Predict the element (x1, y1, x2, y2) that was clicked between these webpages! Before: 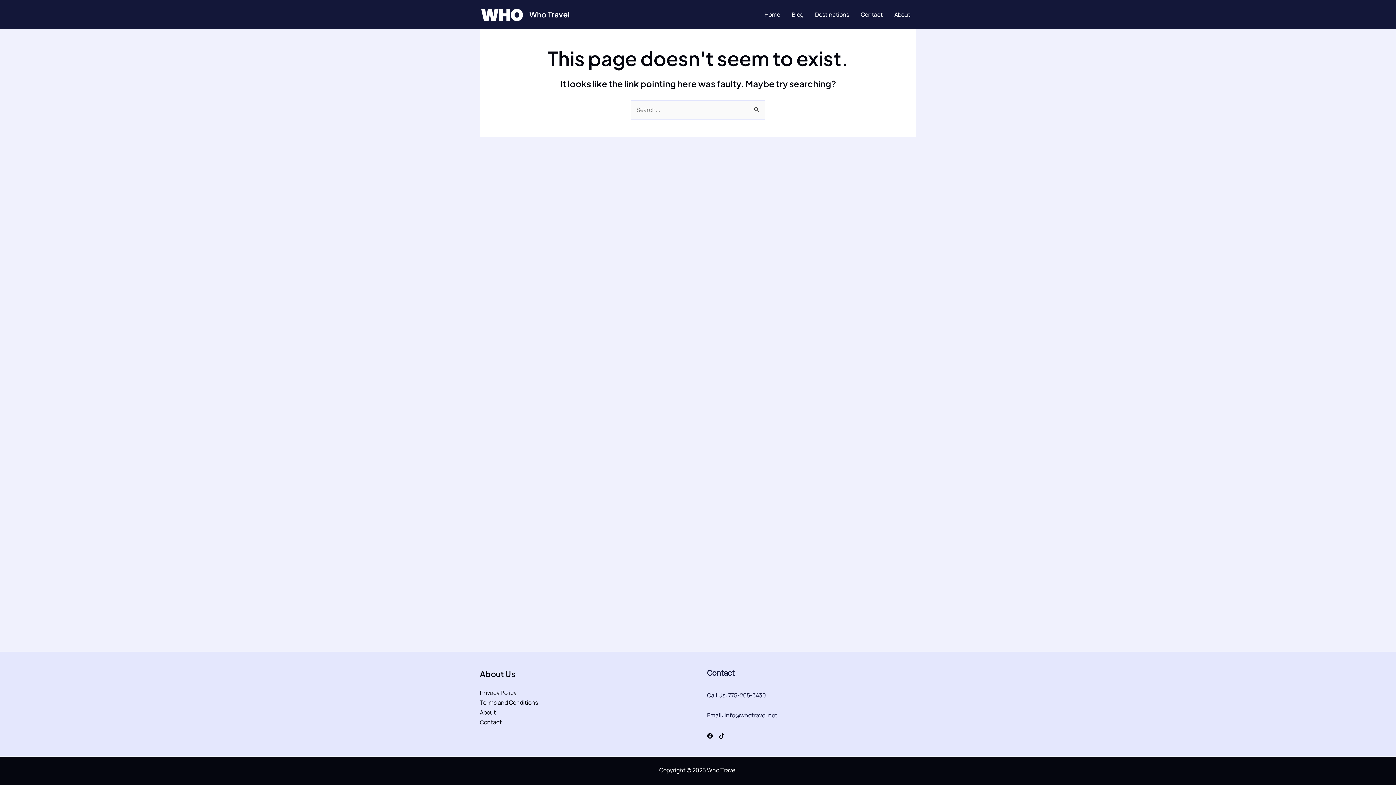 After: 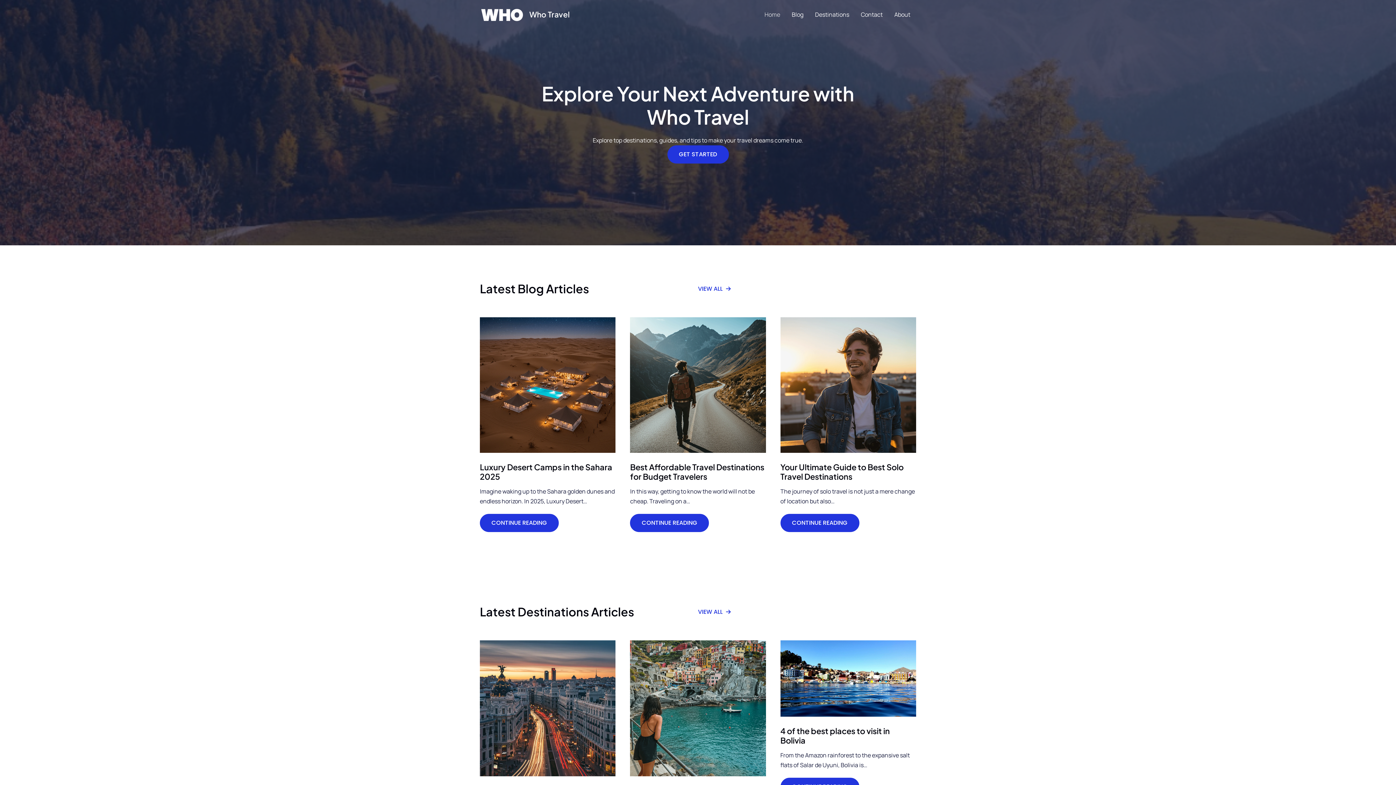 Action: bbox: (480, 9, 523, 17)